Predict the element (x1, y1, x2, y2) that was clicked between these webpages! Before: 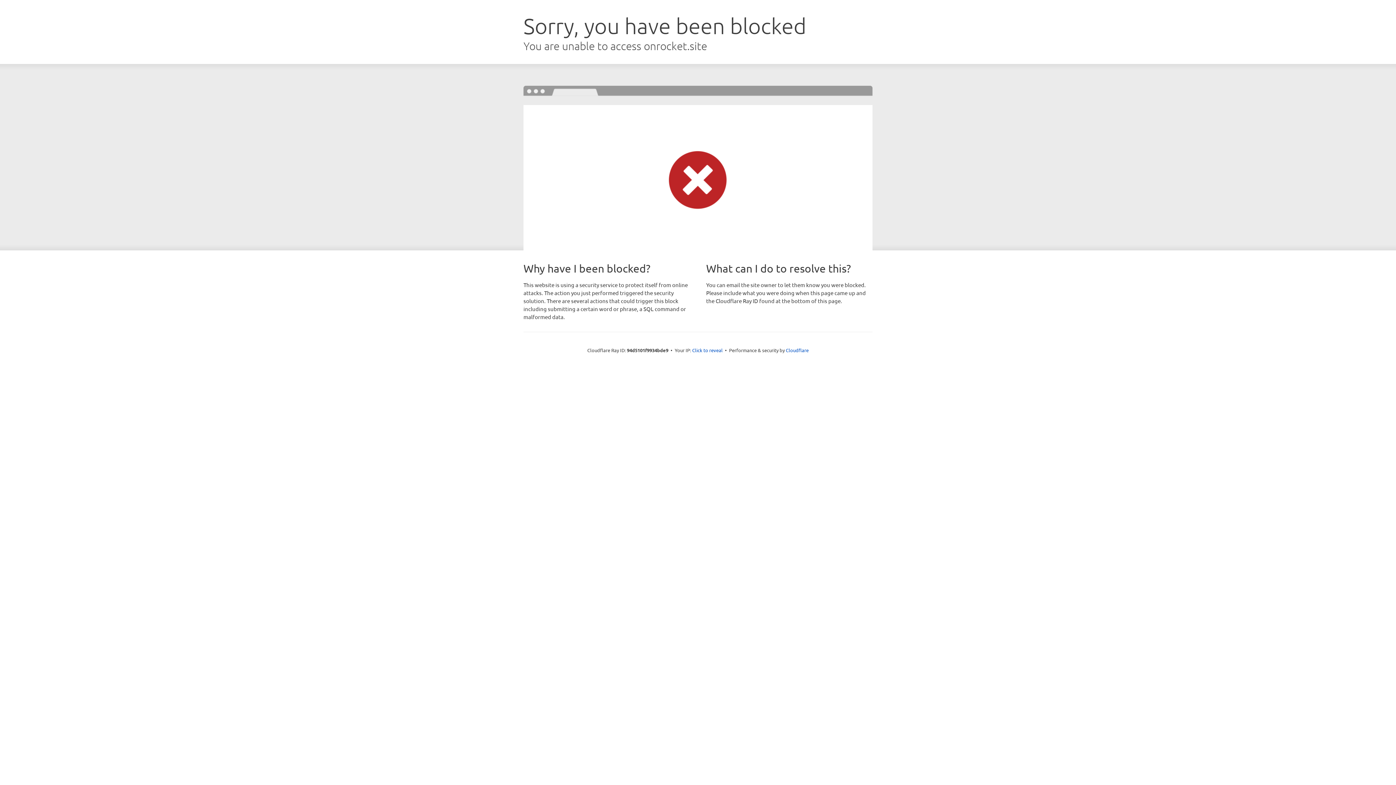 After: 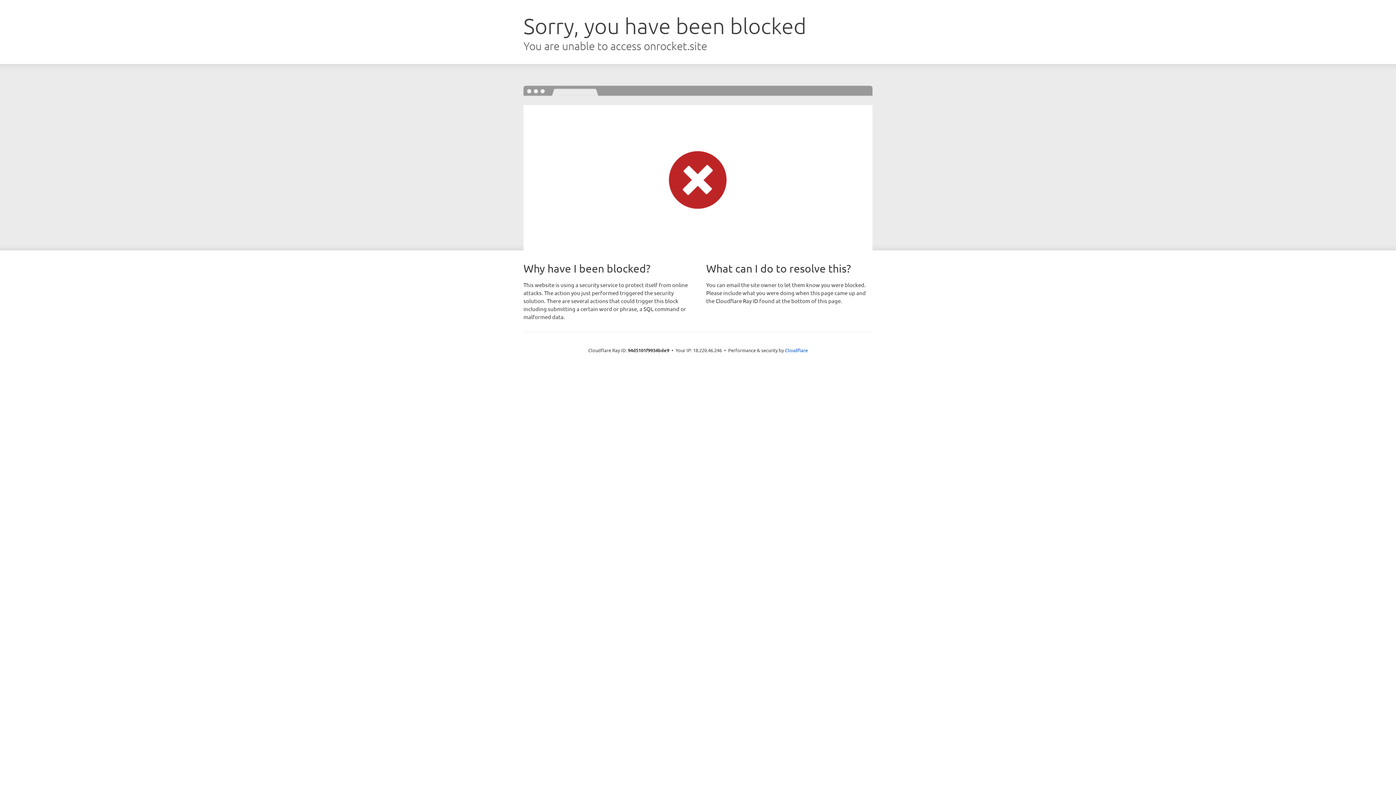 Action: bbox: (692, 346, 722, 353) label: Click to reveal